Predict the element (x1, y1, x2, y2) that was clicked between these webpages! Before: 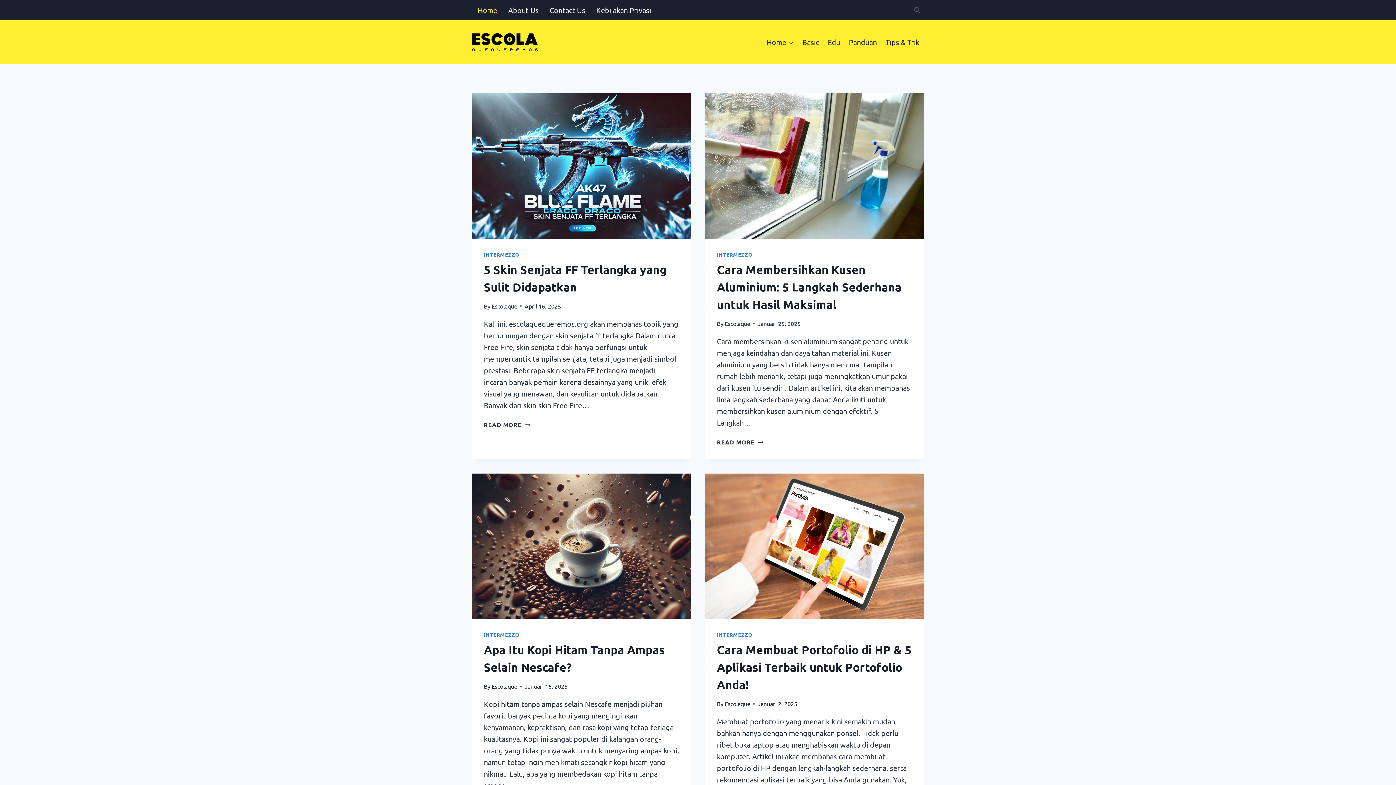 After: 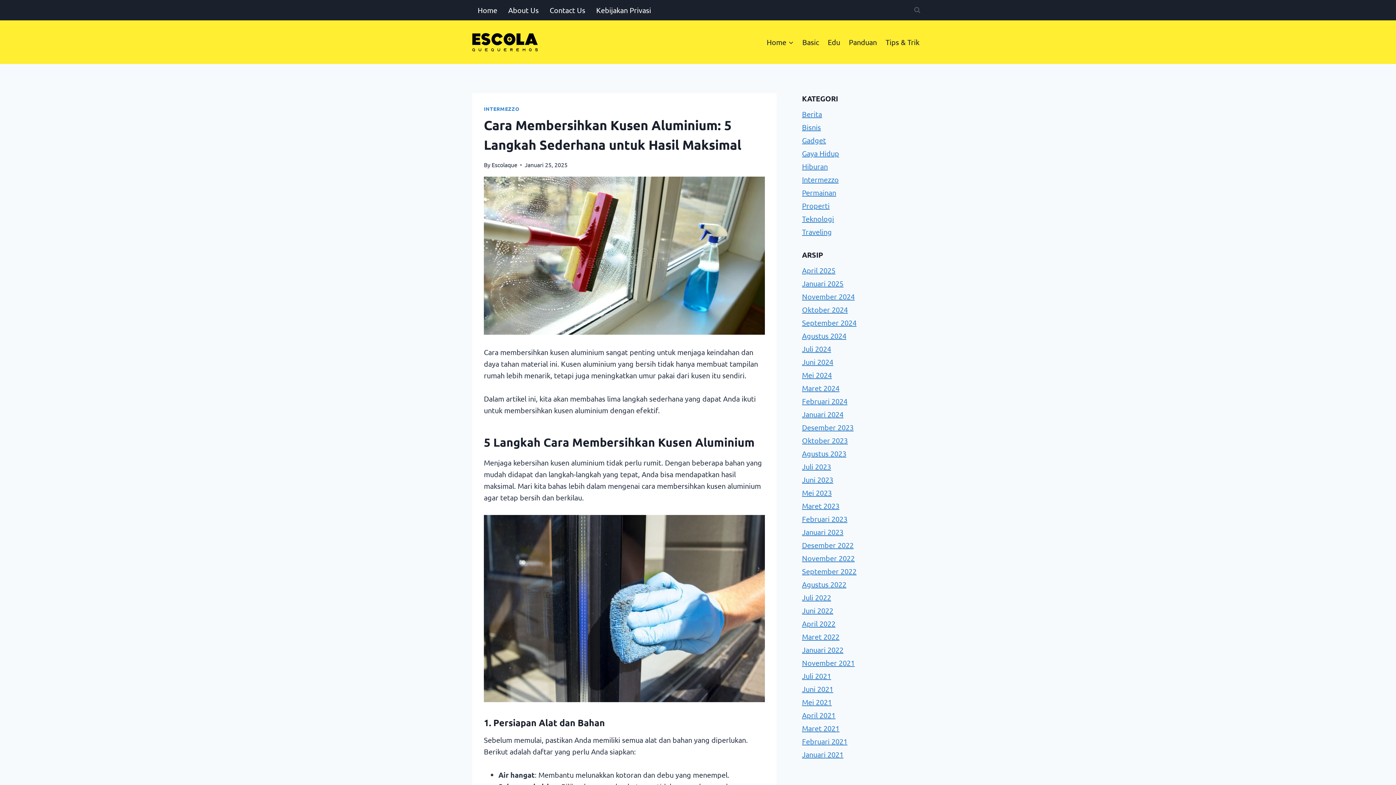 Action: bbox: (705, 93, 924, 238)